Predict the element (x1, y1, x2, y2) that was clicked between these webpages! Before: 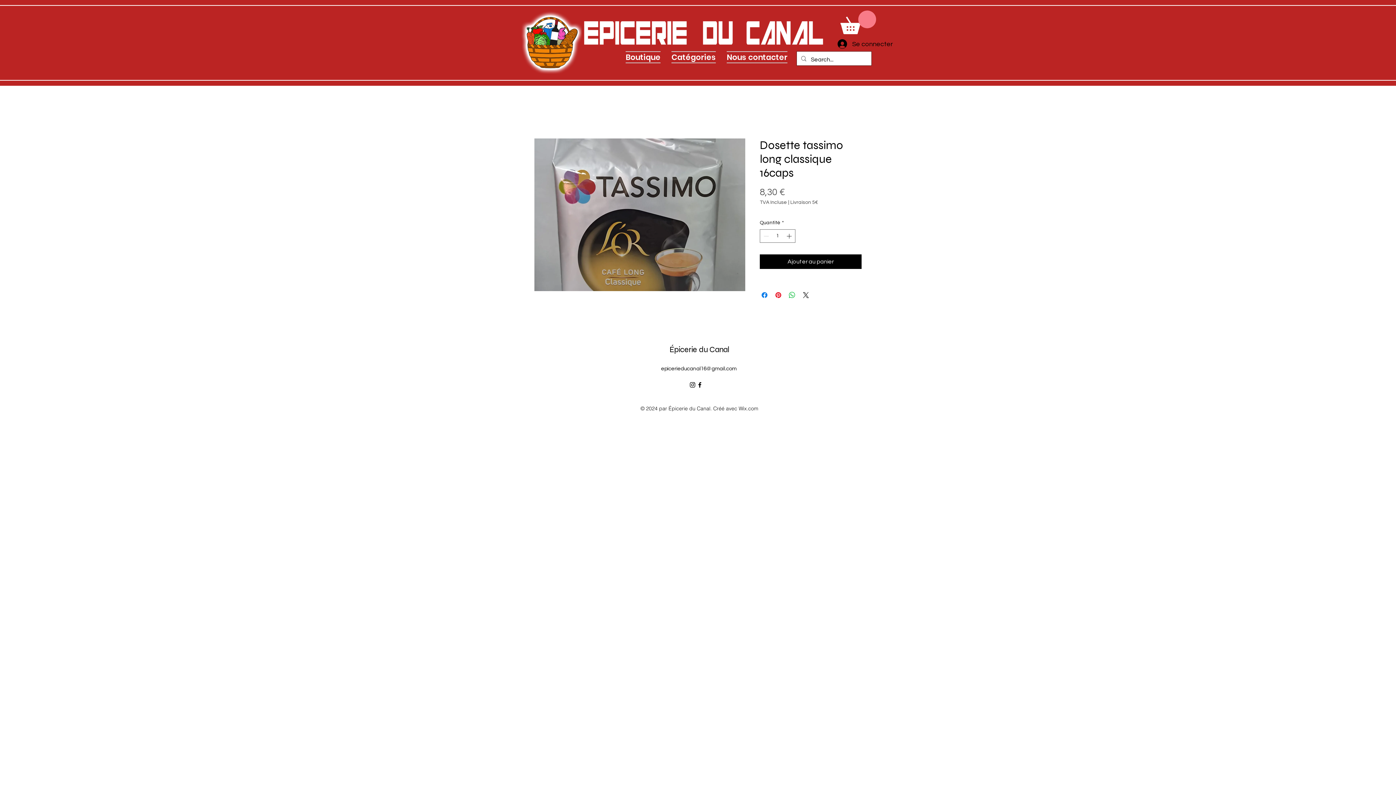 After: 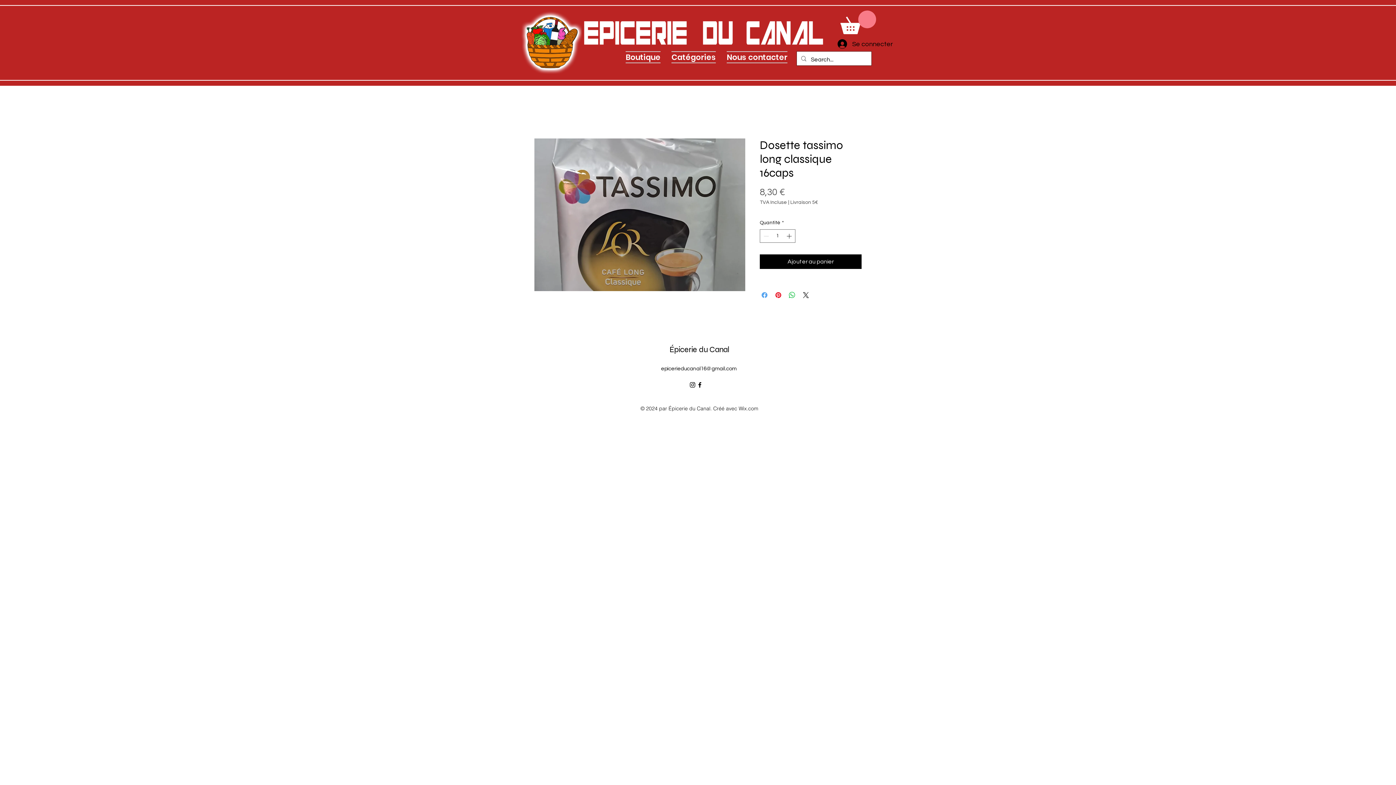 Action: label: Partagez sur Facebook bbox: (760, 291, 769, 299)